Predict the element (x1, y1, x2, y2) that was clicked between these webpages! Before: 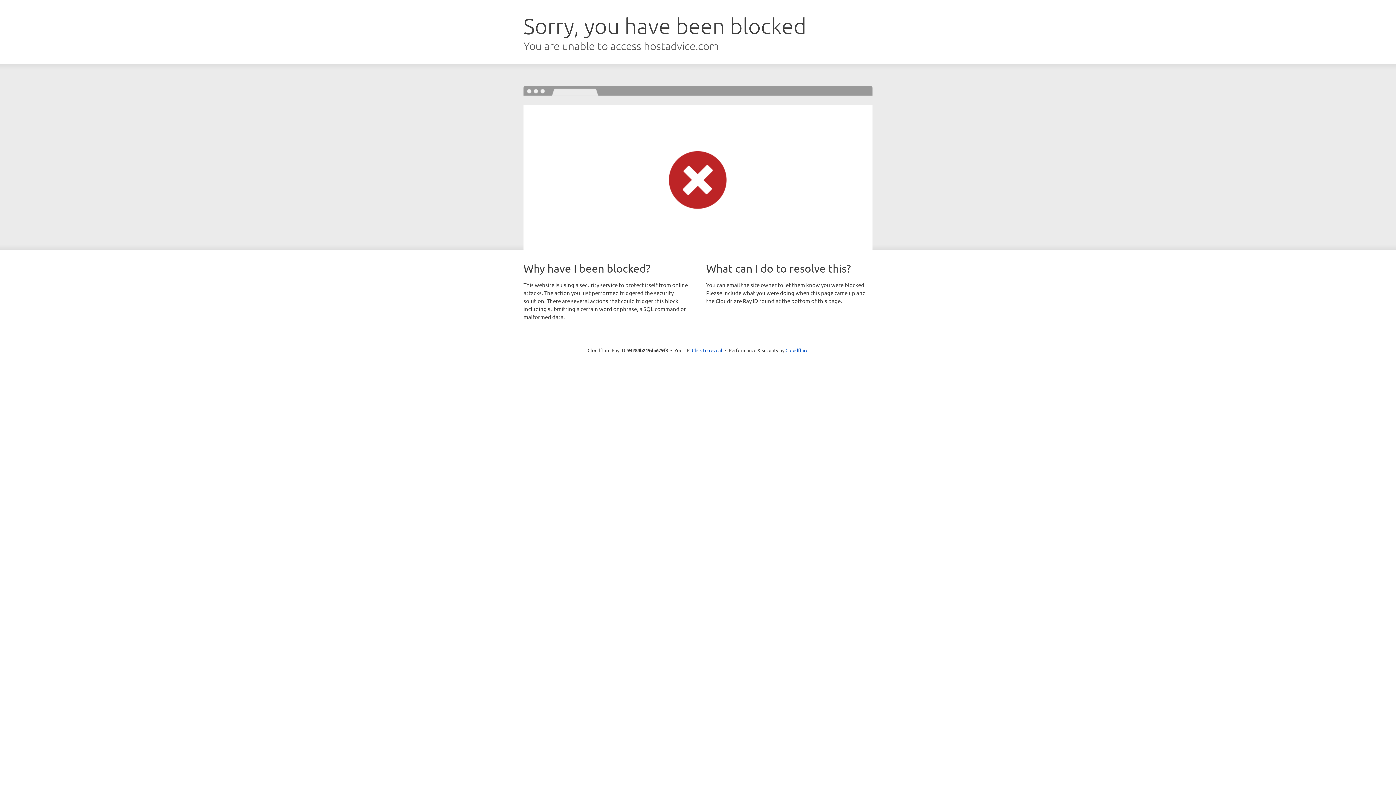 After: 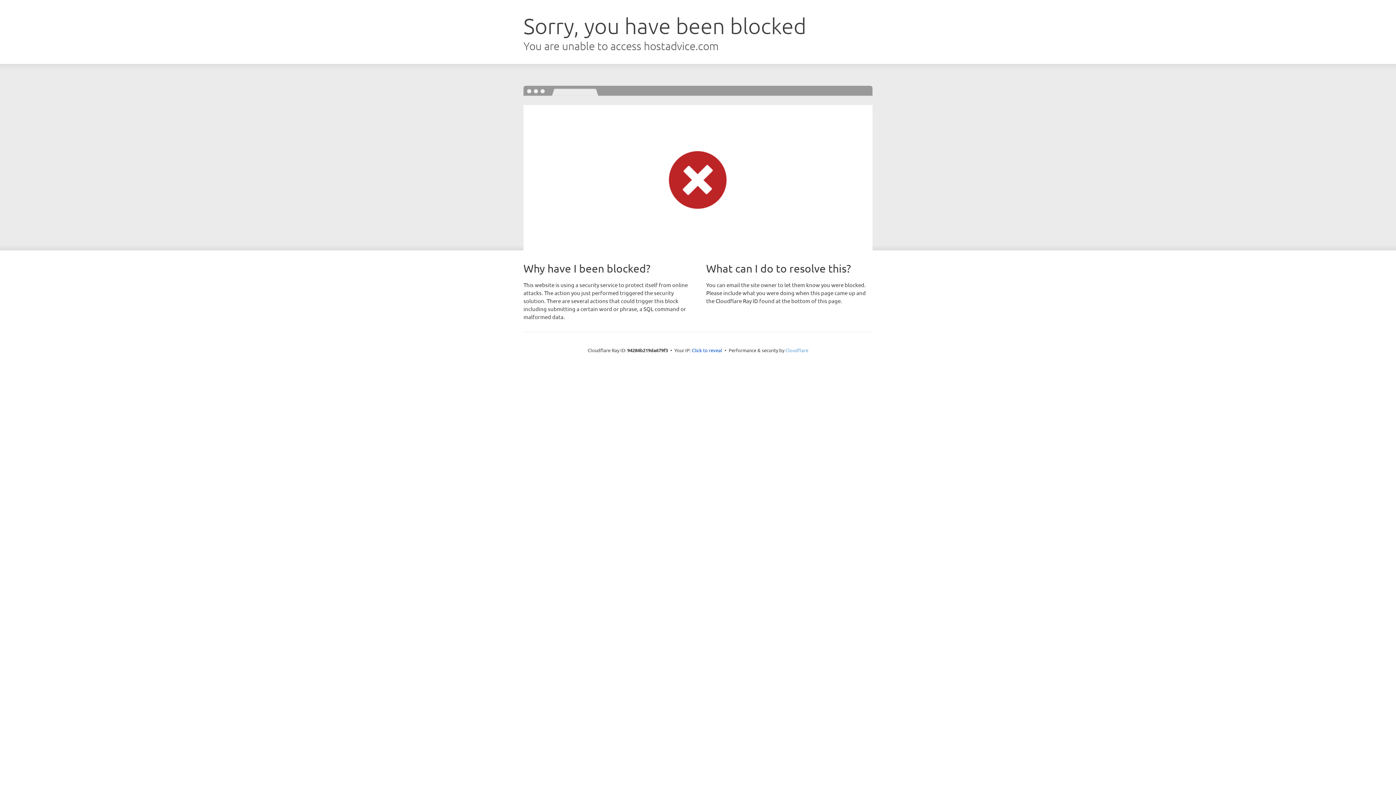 Action: label: Cloudflare bbox: (785, 347, 808, 353)